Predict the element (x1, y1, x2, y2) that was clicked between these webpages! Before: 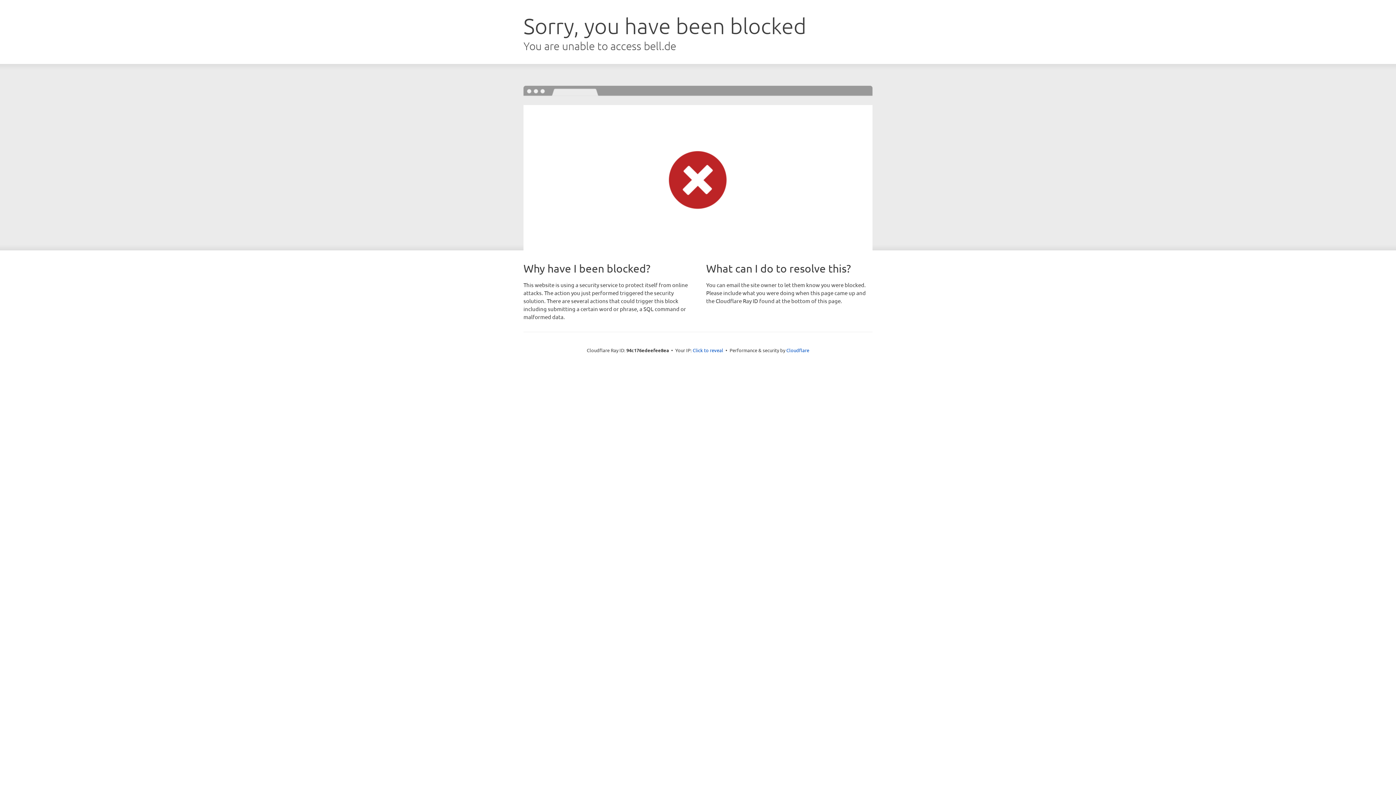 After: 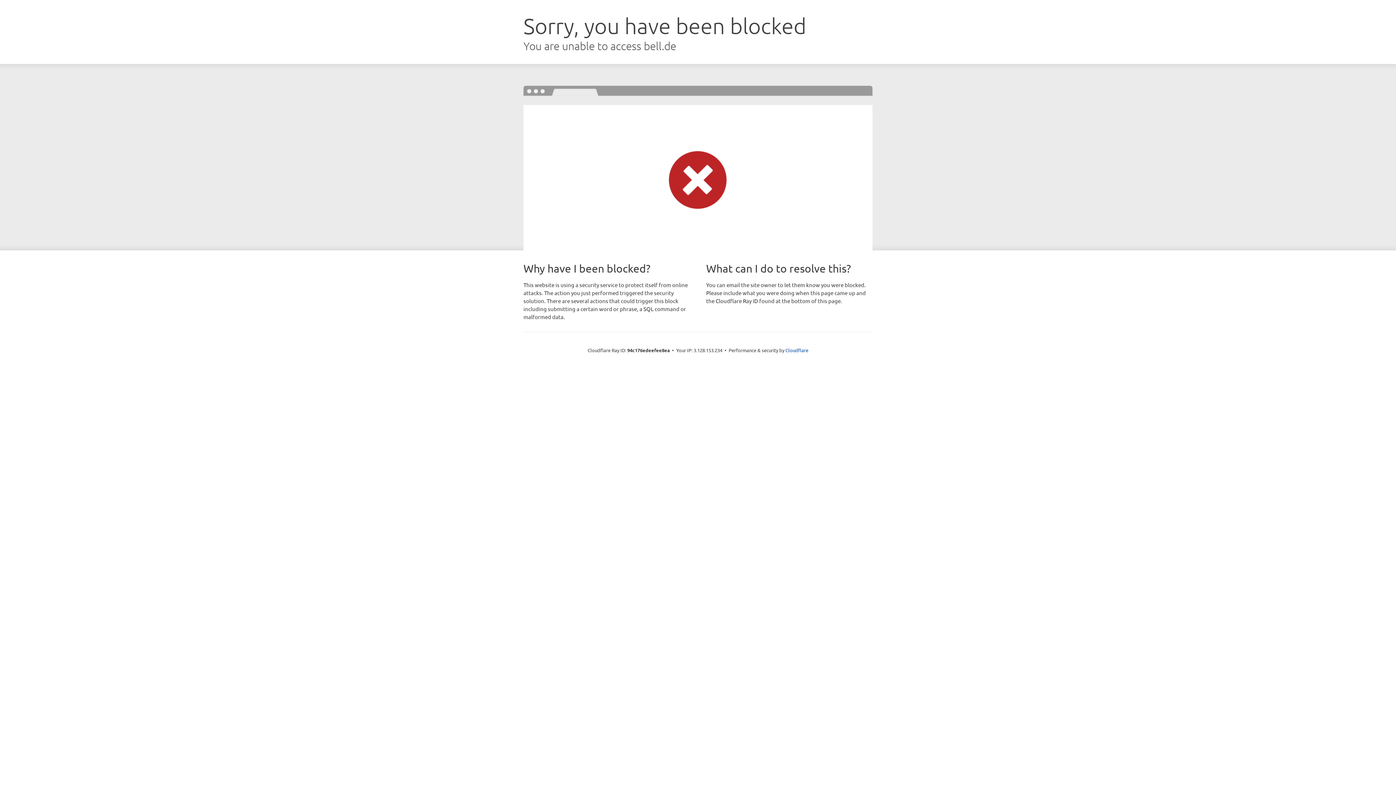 Action: label: Click to reveal bbox: (692, 346, 723, 353)